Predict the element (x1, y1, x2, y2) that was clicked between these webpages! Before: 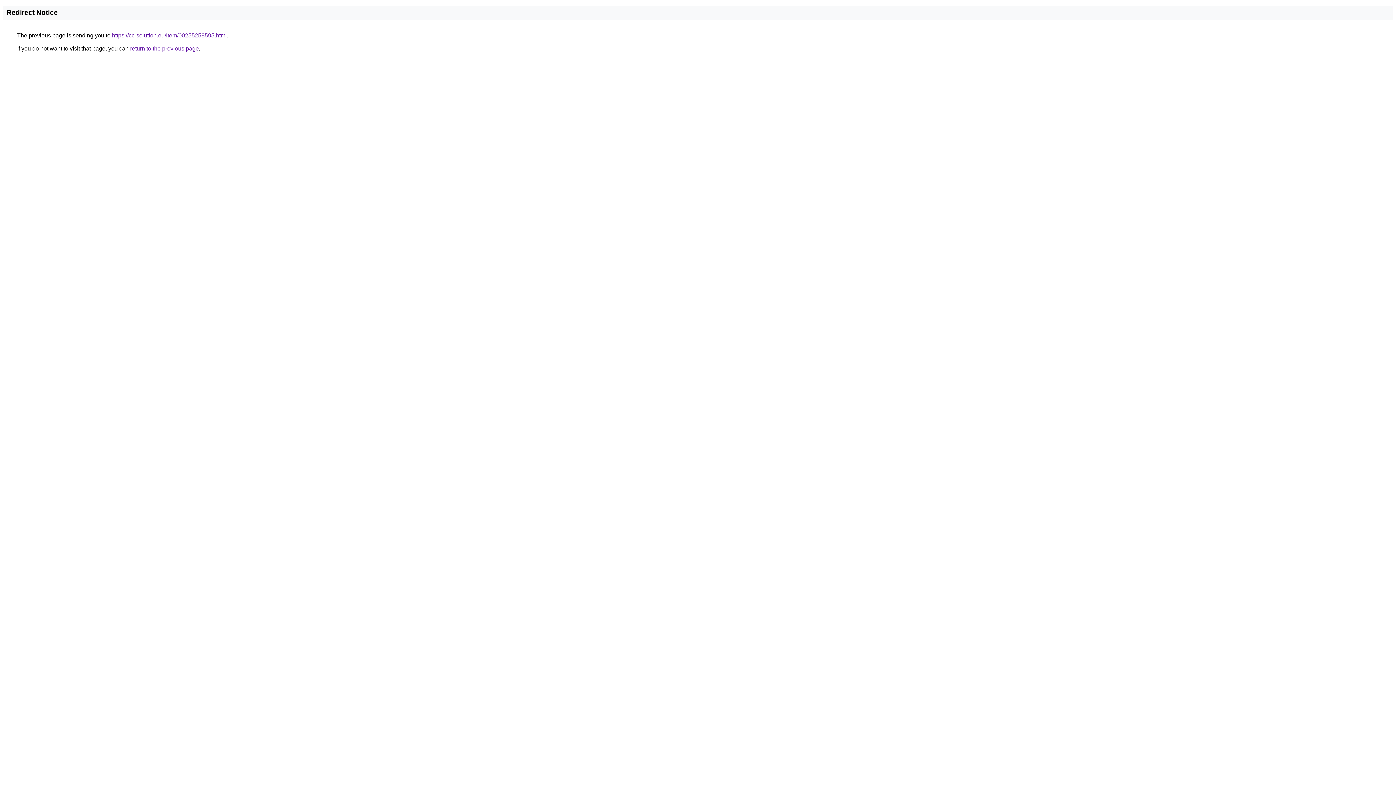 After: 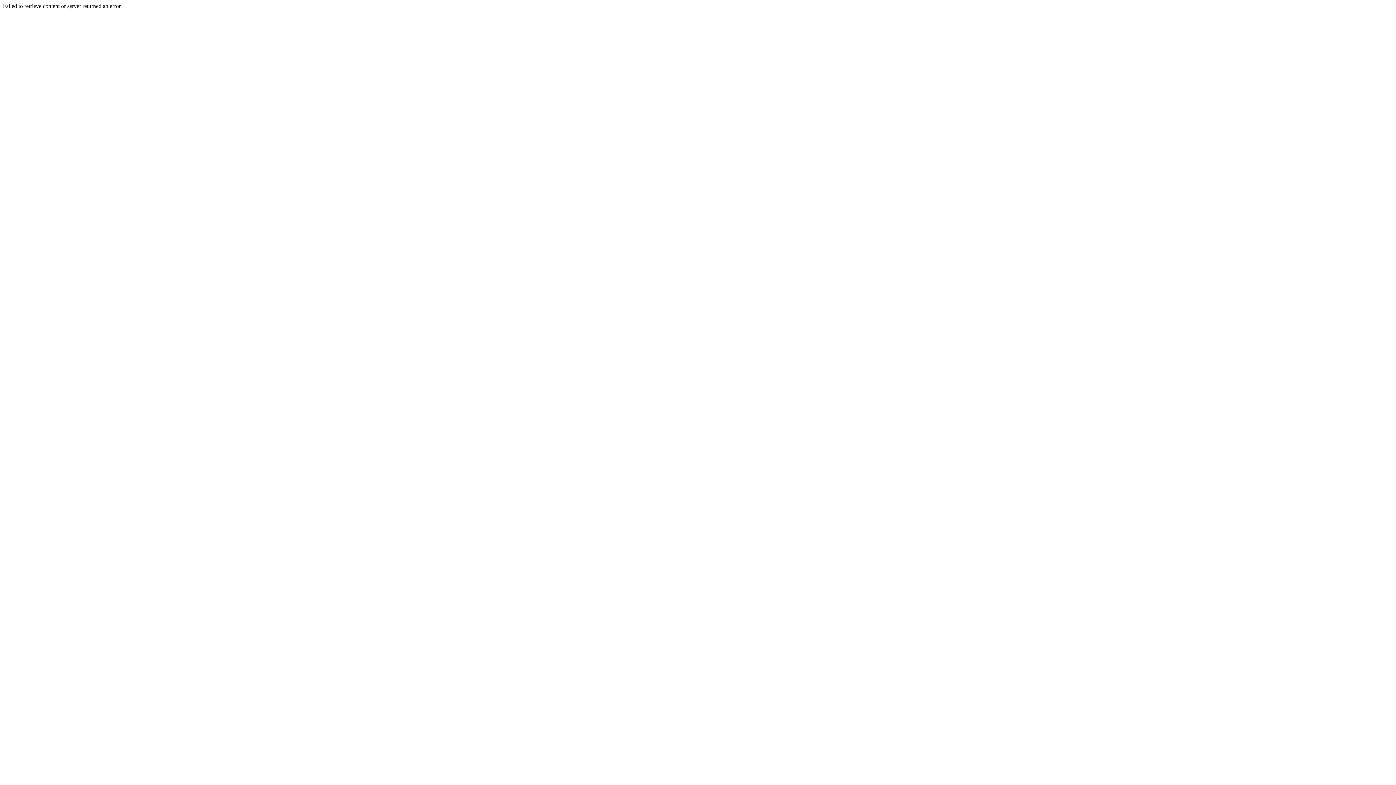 Action: bbox: (112, 32, 226, 38) label: https://cc-solution.eu/item/00255258595.html